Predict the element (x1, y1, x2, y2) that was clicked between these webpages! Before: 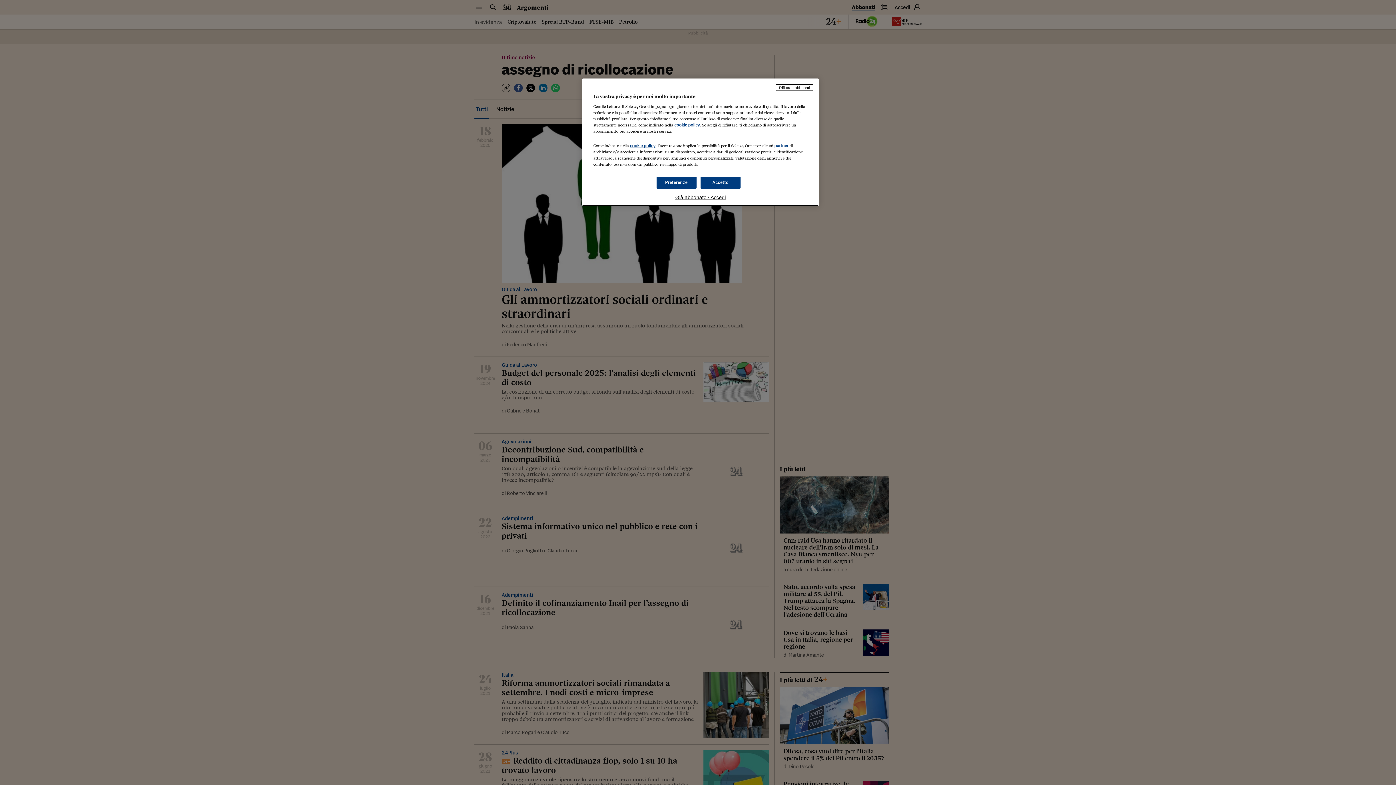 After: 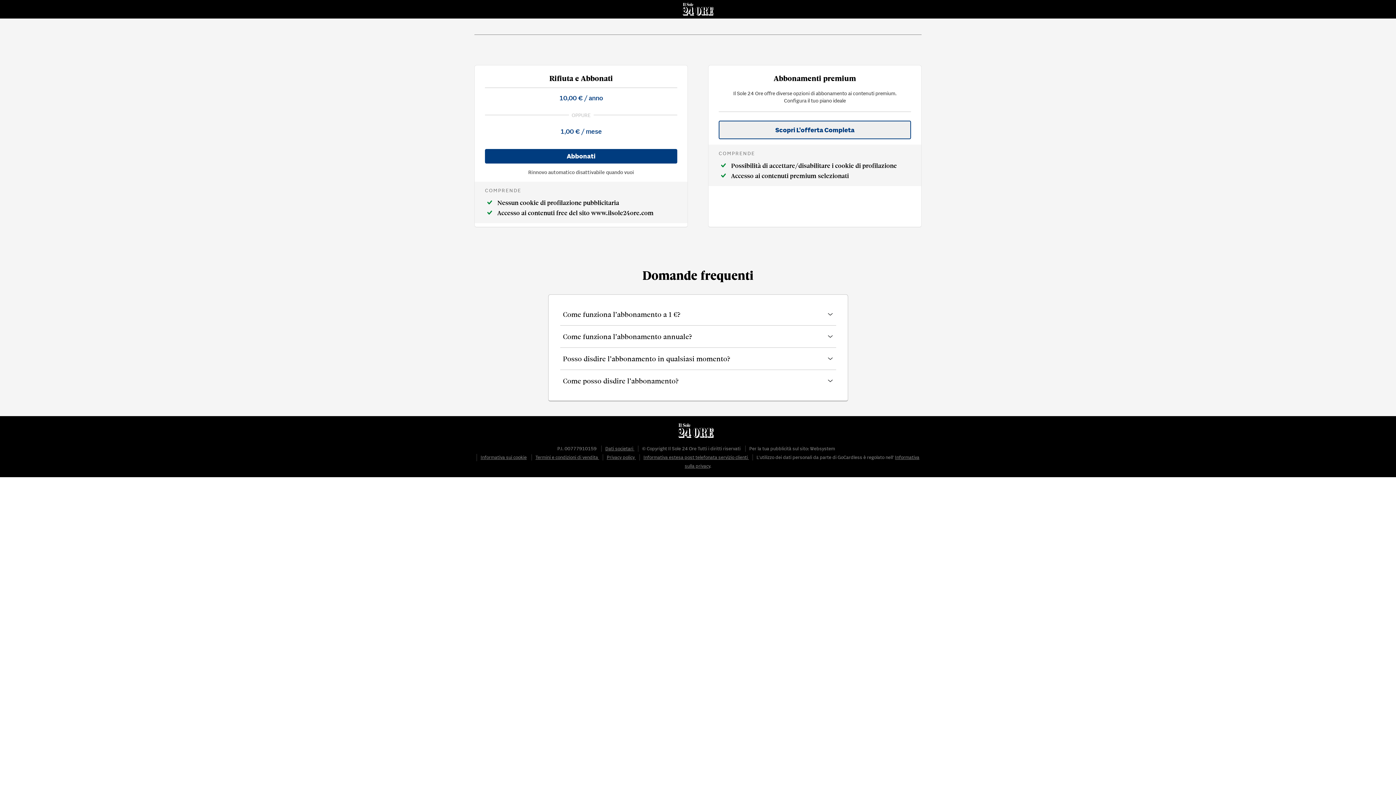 Action: bbox: (776, 84, 813, 90) label: Rifiuta e abbonati